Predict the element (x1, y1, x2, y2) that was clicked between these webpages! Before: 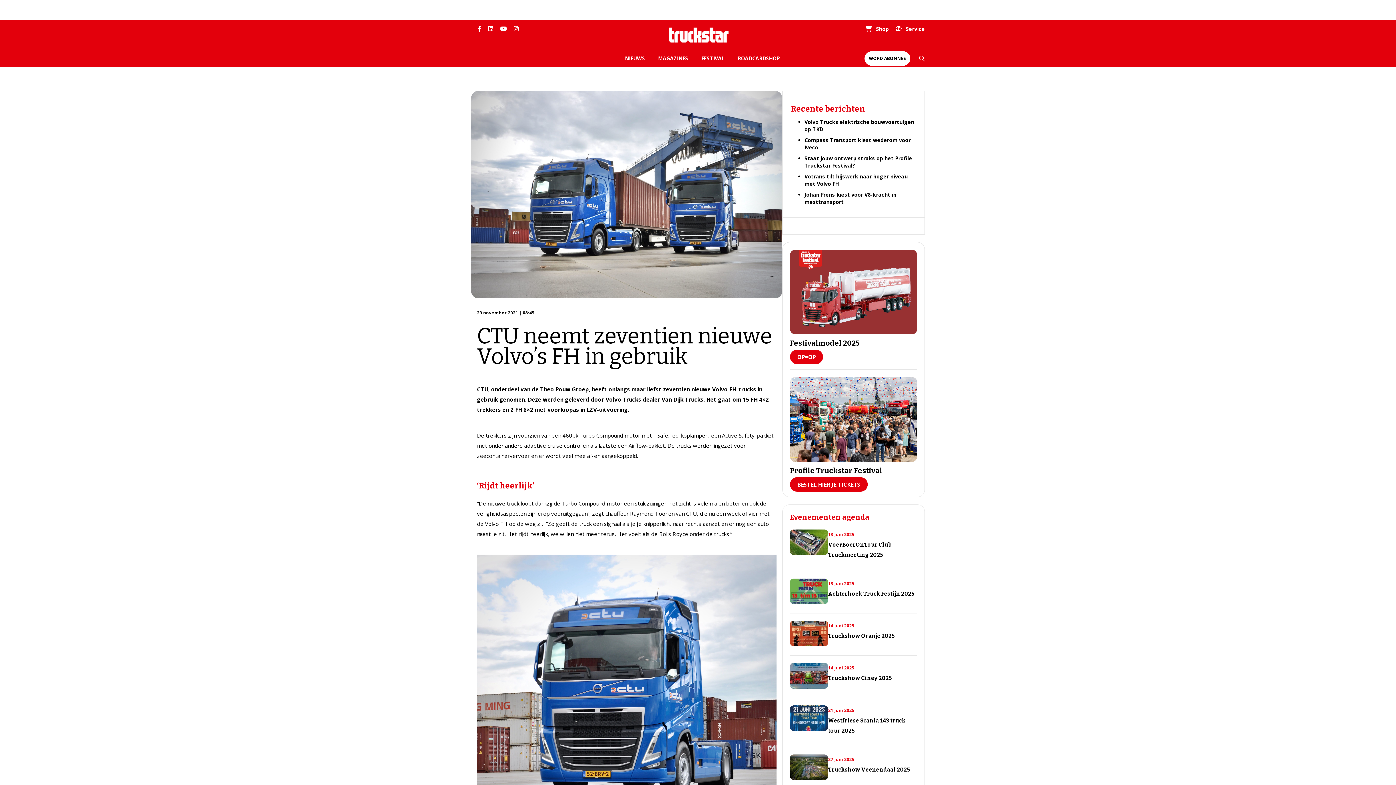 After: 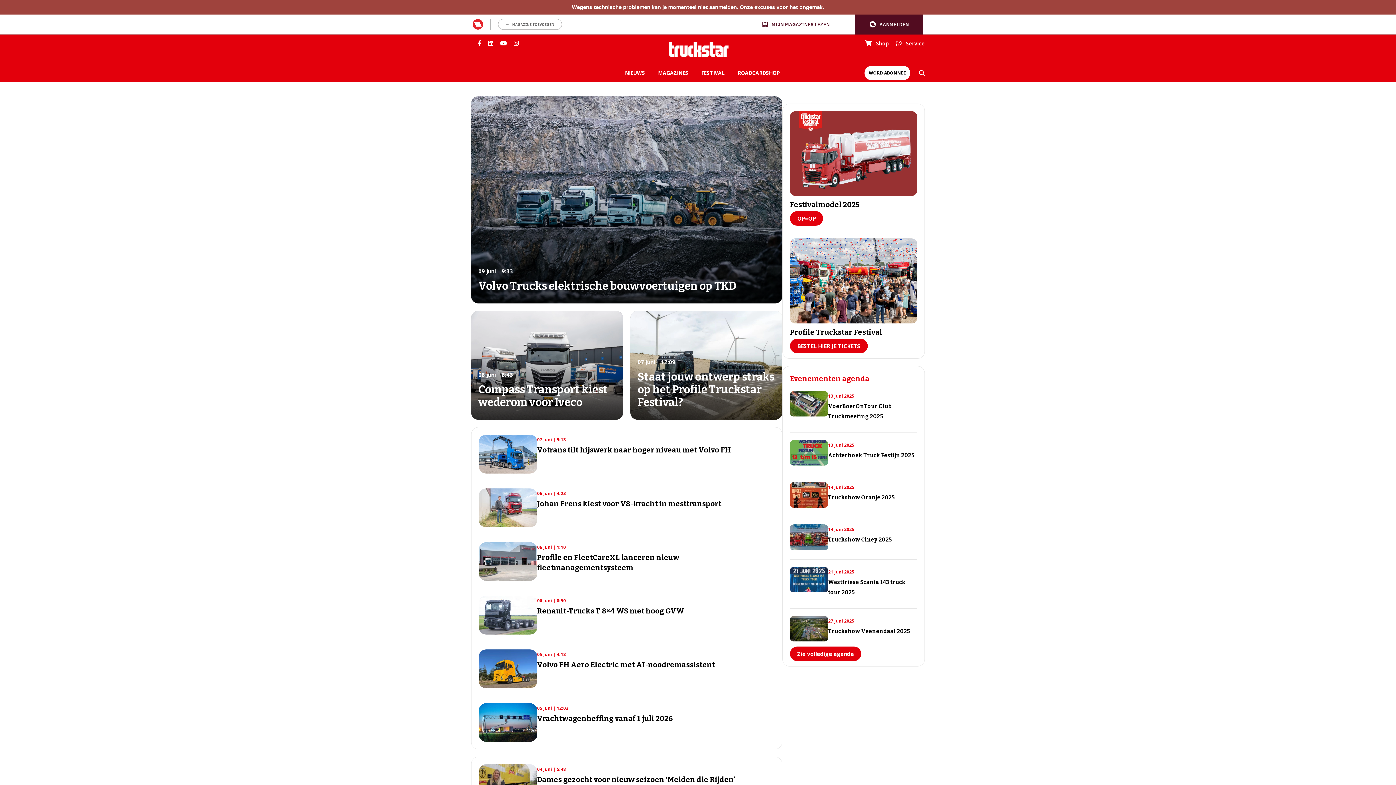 Action: bbox: (663, 20, 733, 49)